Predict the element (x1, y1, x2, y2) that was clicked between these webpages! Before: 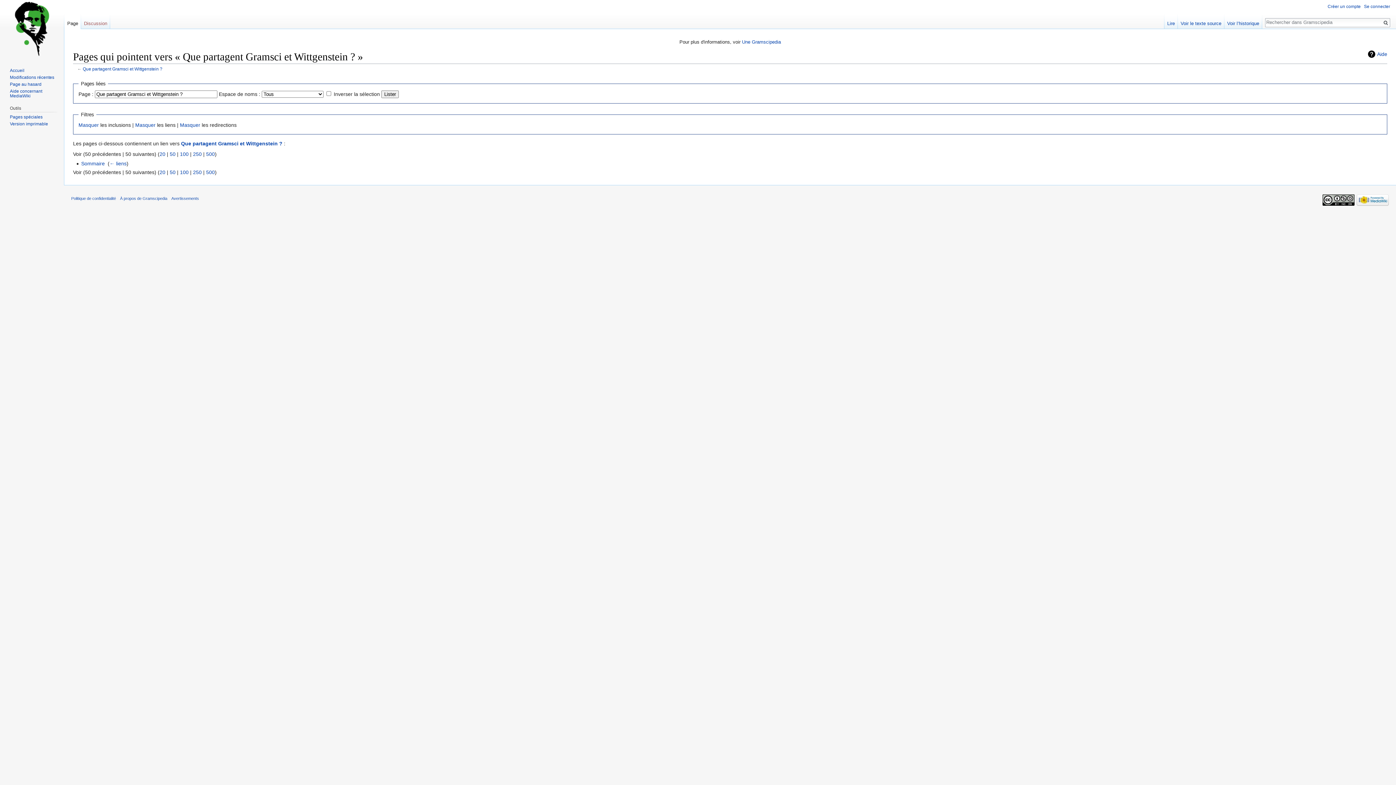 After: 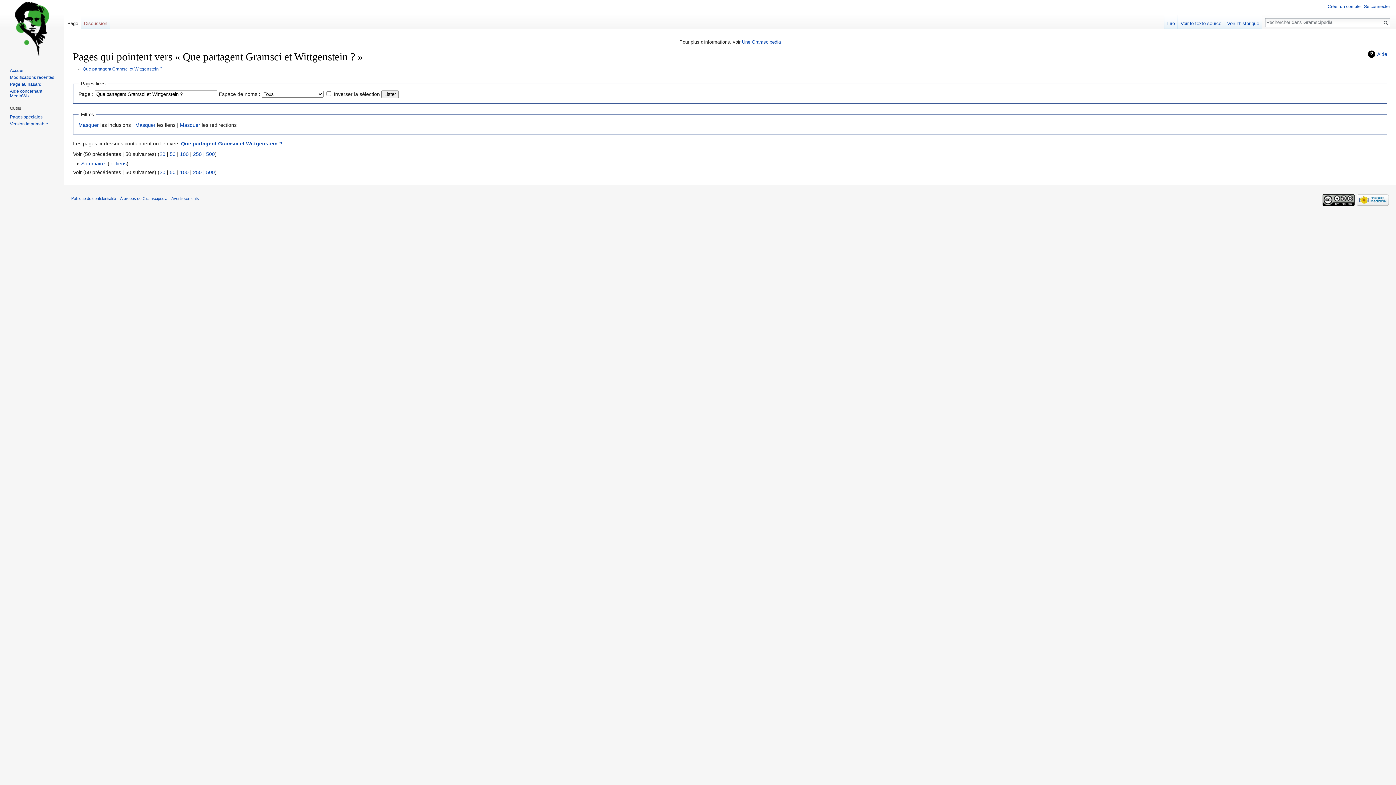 Action: label: 50 bbox: (169, 169, 175, 175)